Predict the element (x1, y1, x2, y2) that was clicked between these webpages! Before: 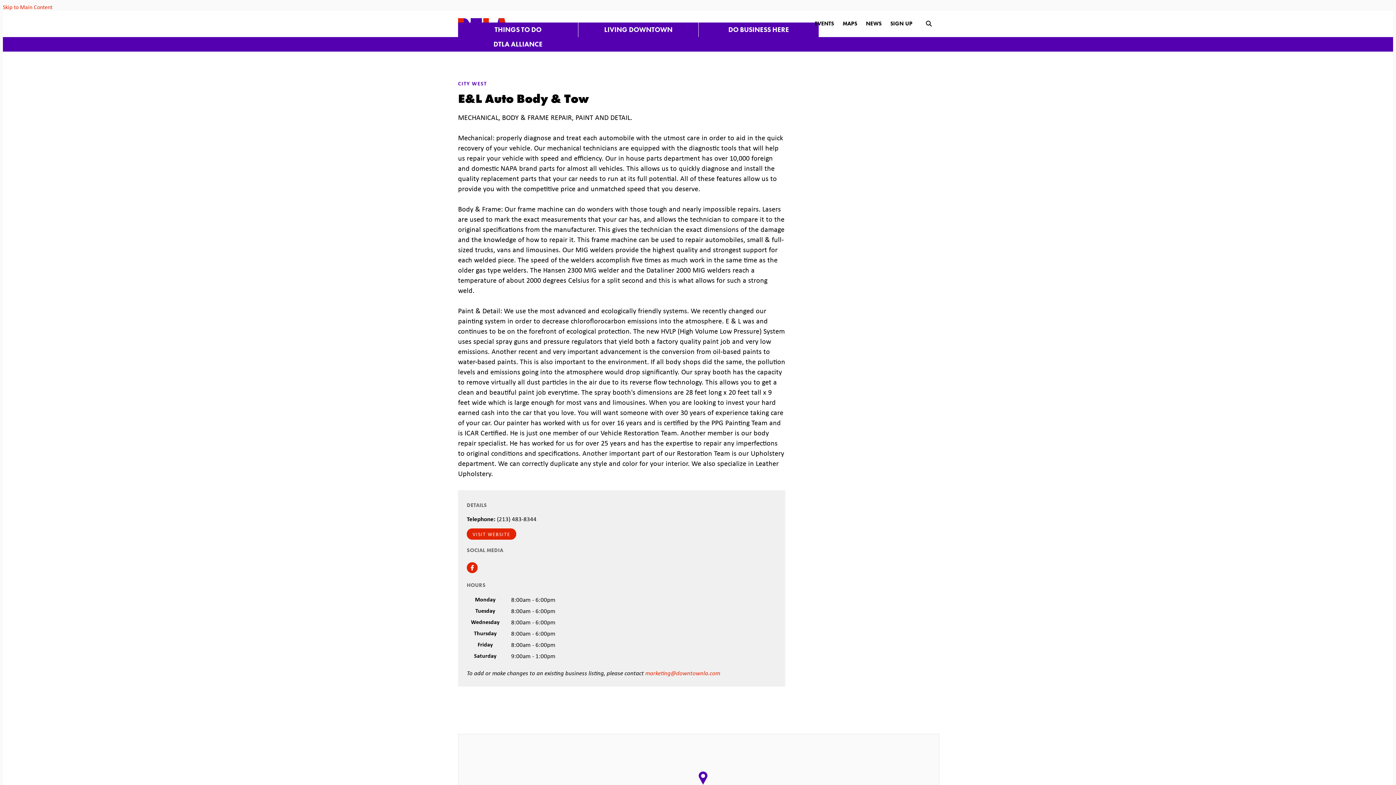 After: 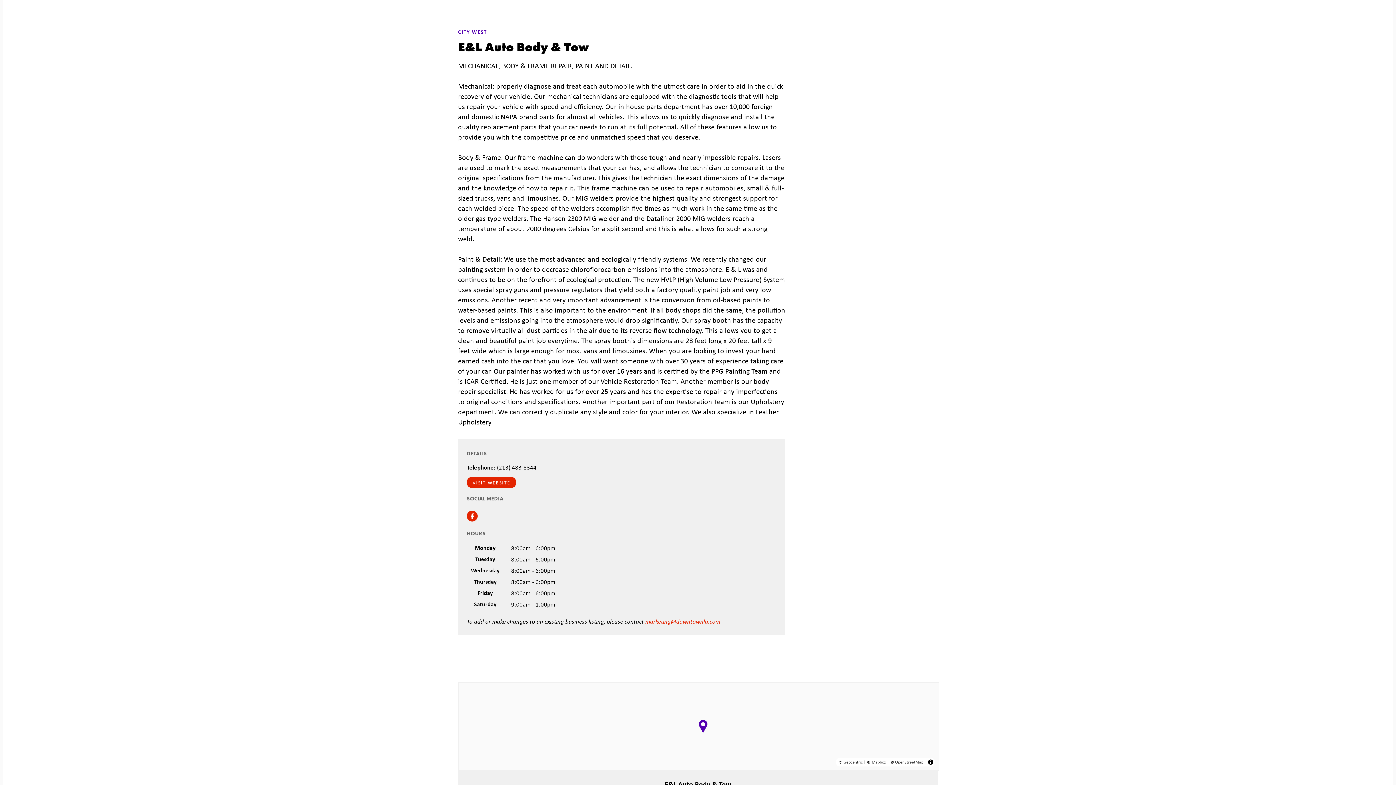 Action: bbox: (2, 2, 52, 10) label: Skip to Main Content